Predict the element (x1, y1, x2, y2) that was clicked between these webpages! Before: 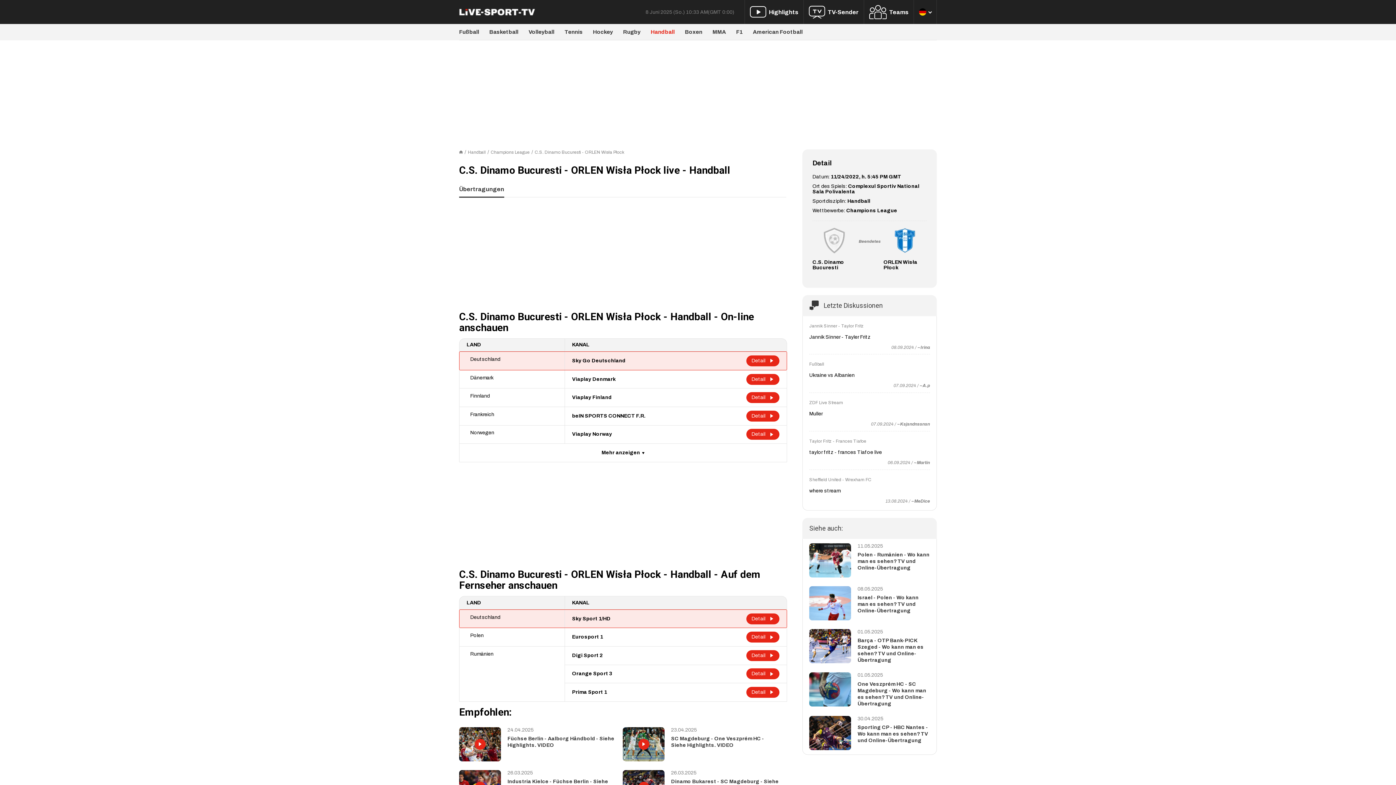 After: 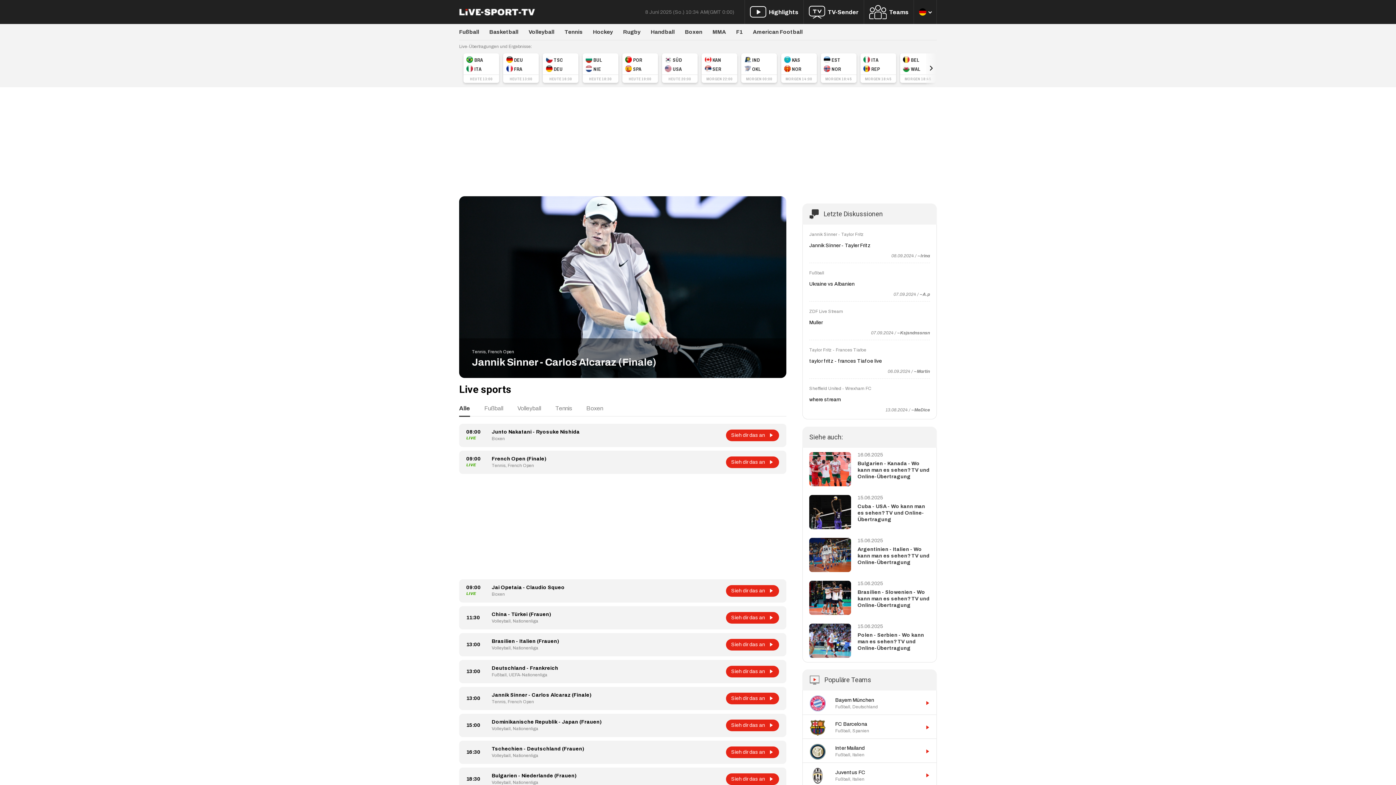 Action: bbox: (919, 8, 926, 15) label: Deutsch